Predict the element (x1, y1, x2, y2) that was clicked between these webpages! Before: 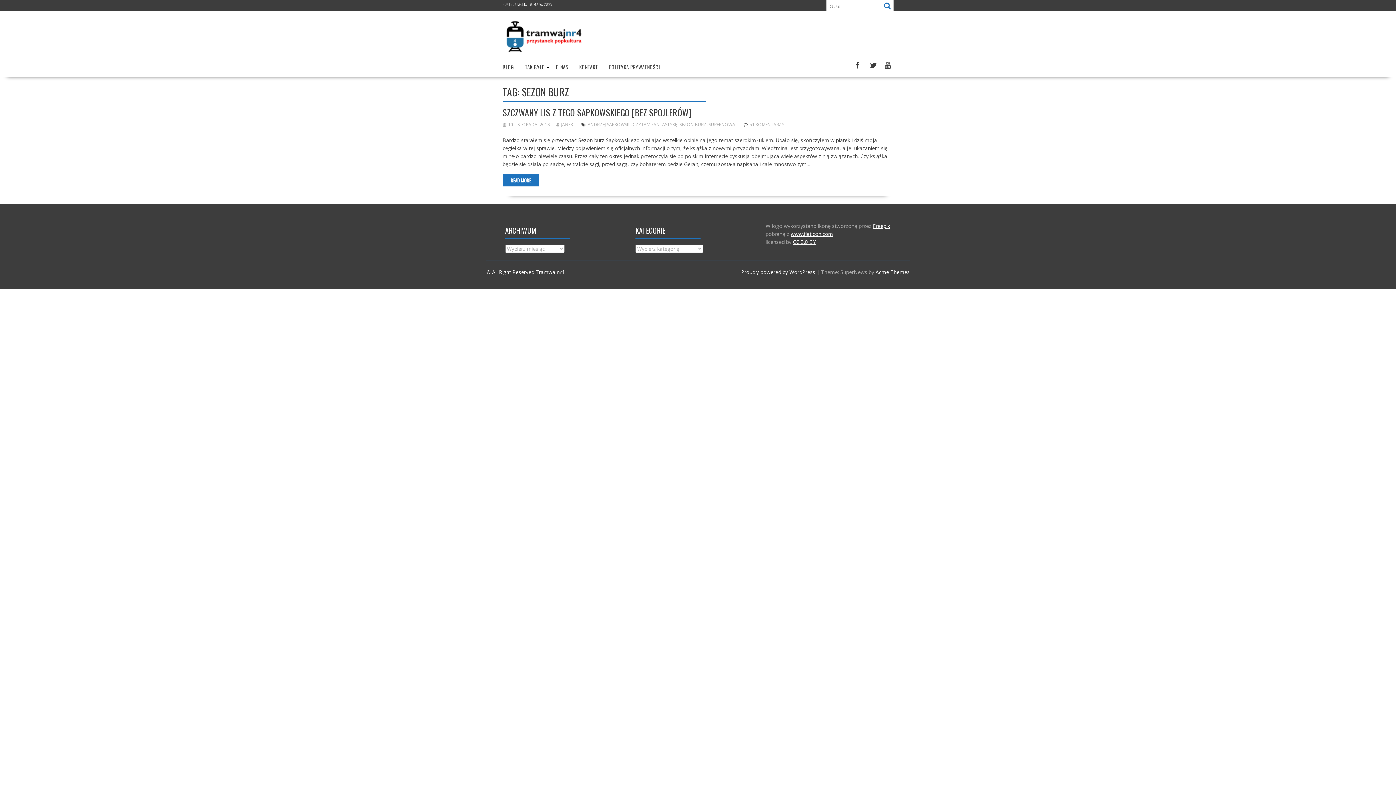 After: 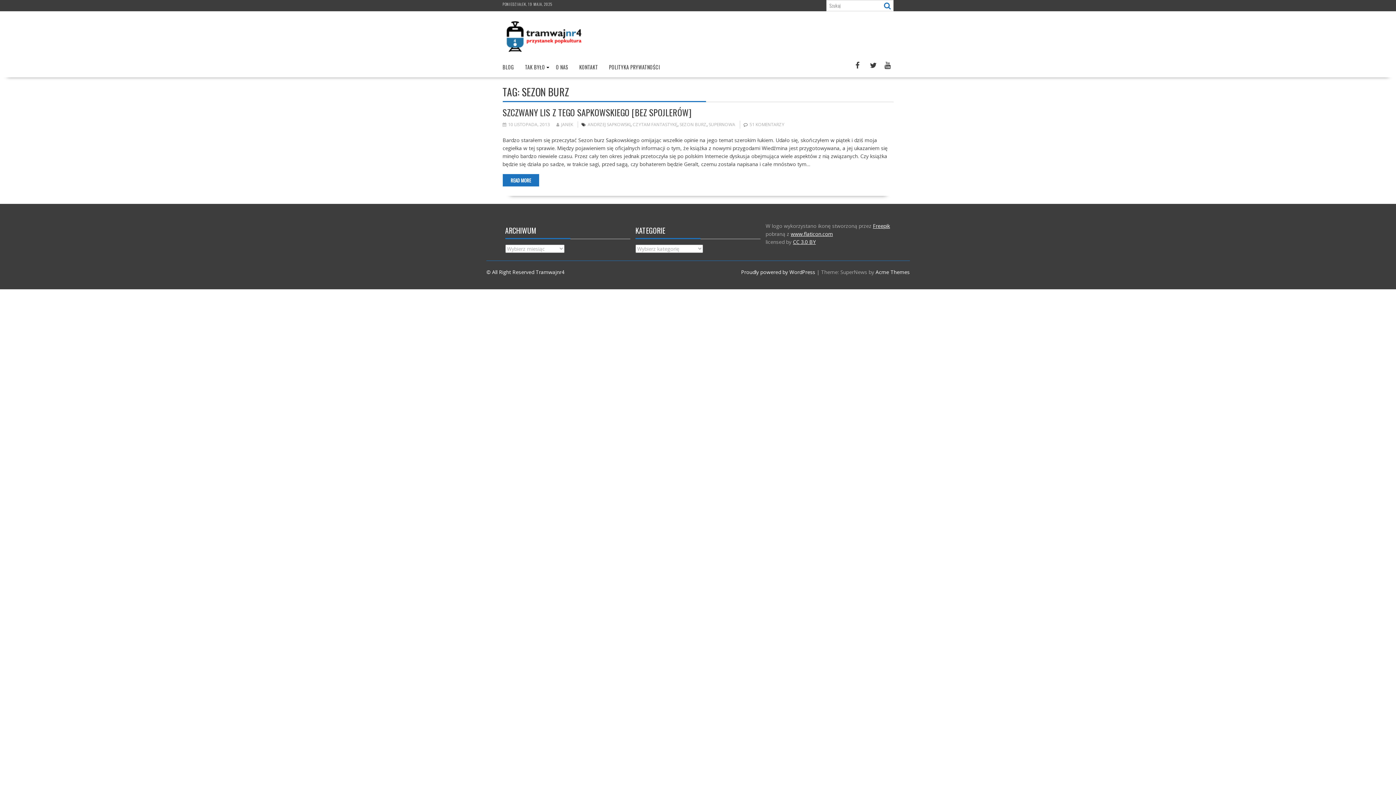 Action: bbox: (679, 121, 706, 127) label: SEZON BURZ